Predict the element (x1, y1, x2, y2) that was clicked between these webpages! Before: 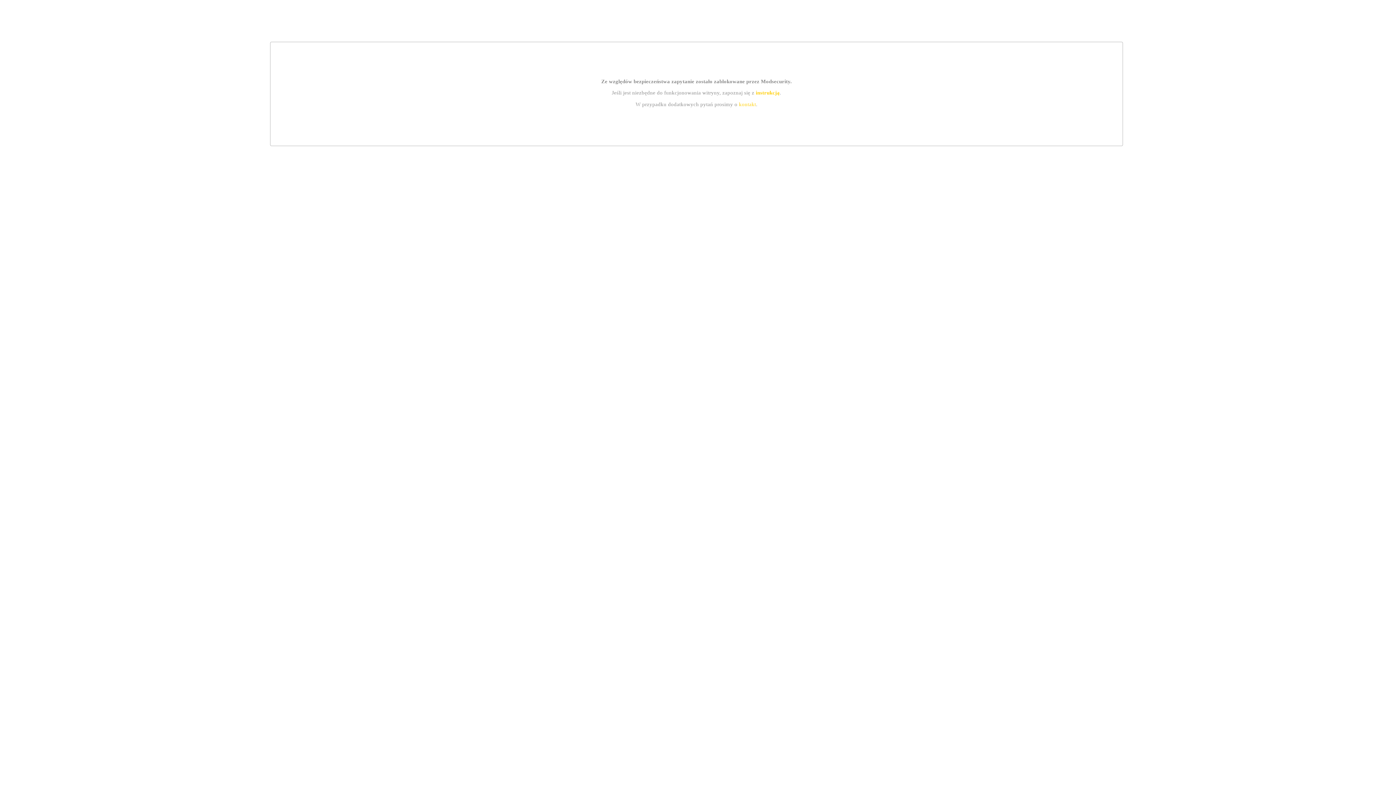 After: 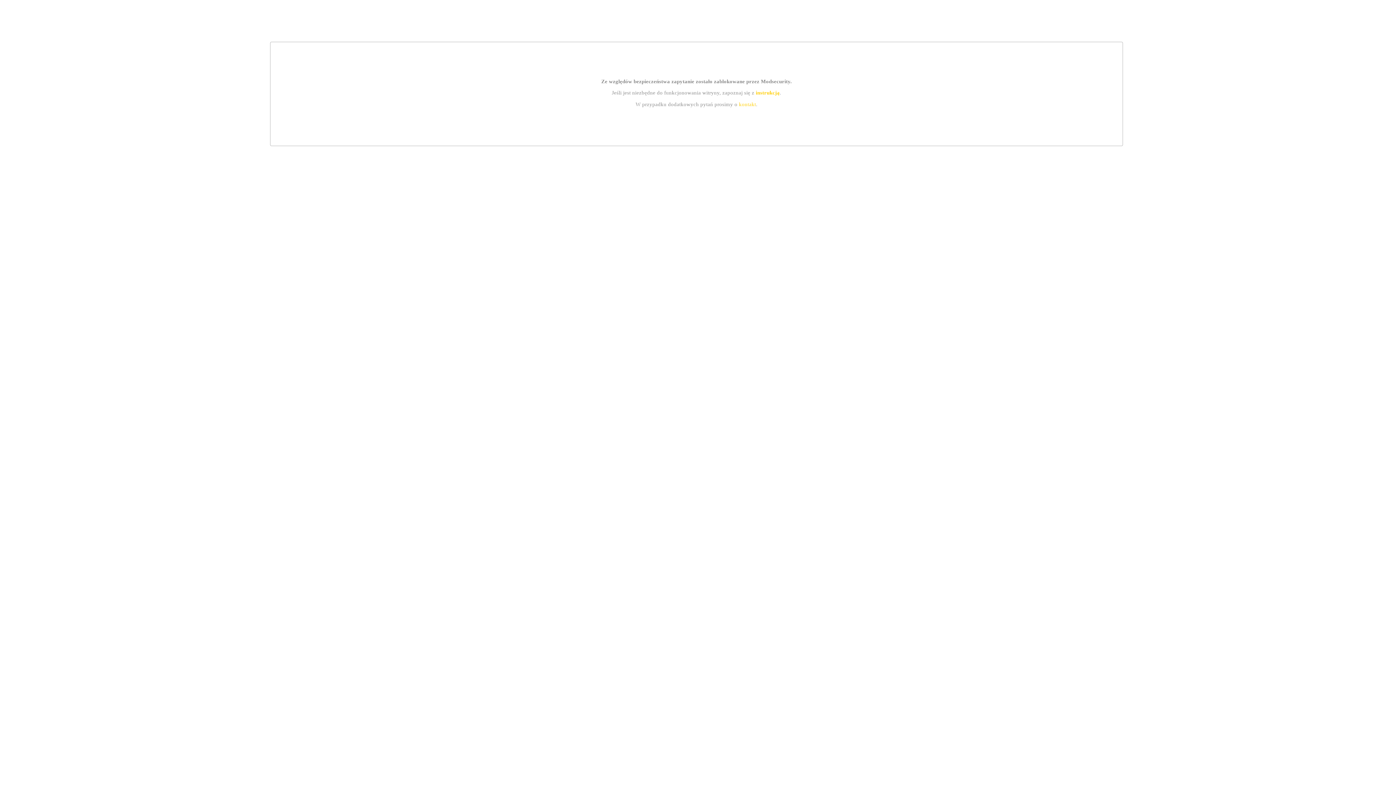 Action: label: kontakt bbox: (739, 101, 756, 107)